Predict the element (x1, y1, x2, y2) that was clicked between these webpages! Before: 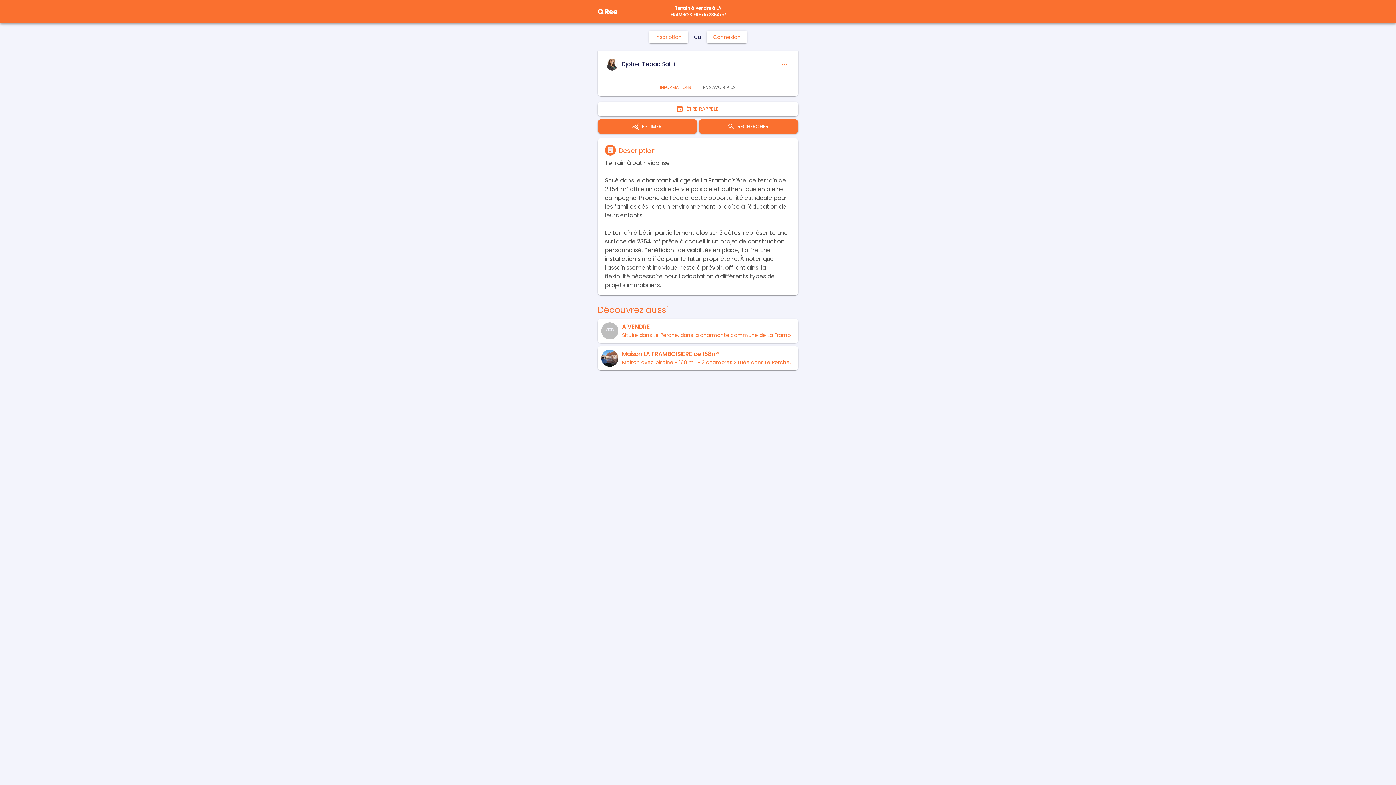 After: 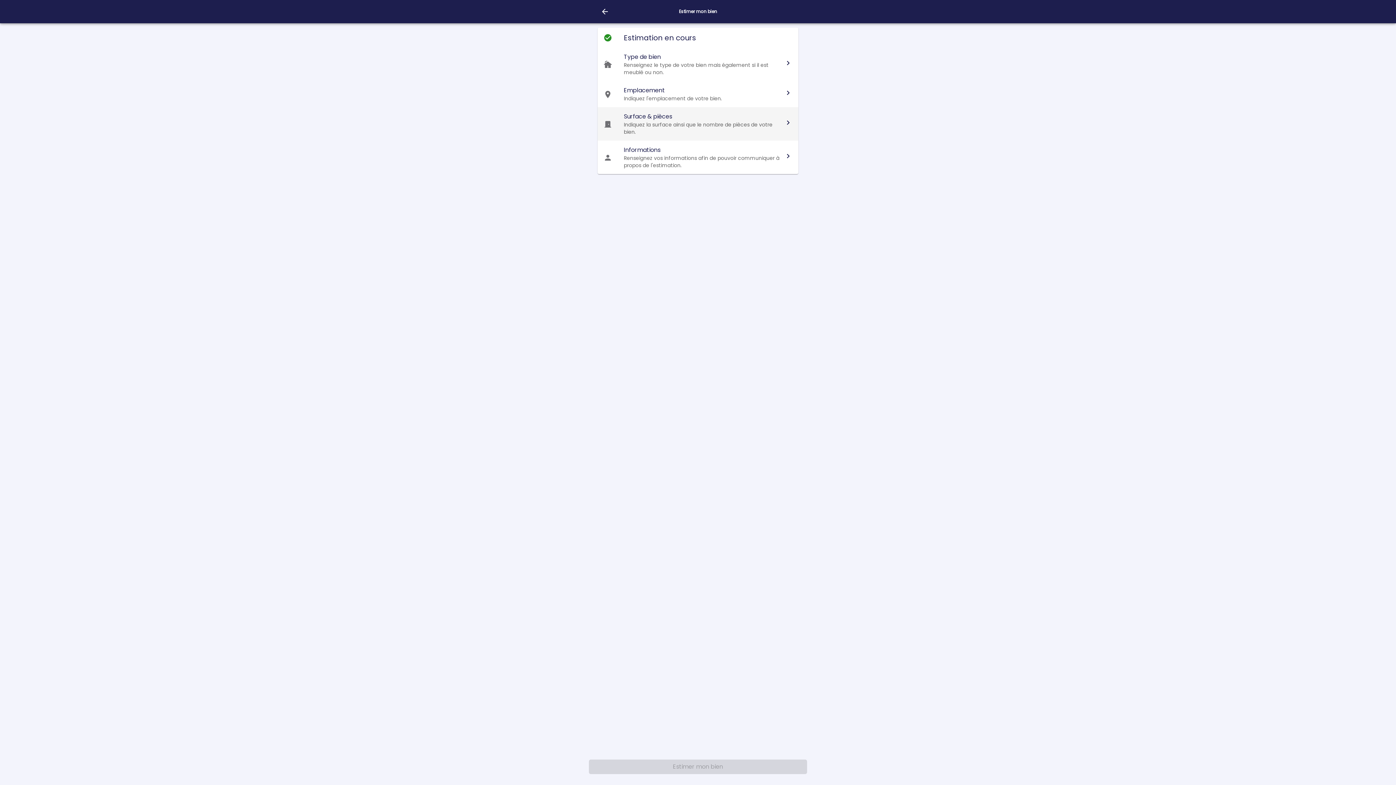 Action: label: ESTIMER bbox: (597, 119, 697, 133)